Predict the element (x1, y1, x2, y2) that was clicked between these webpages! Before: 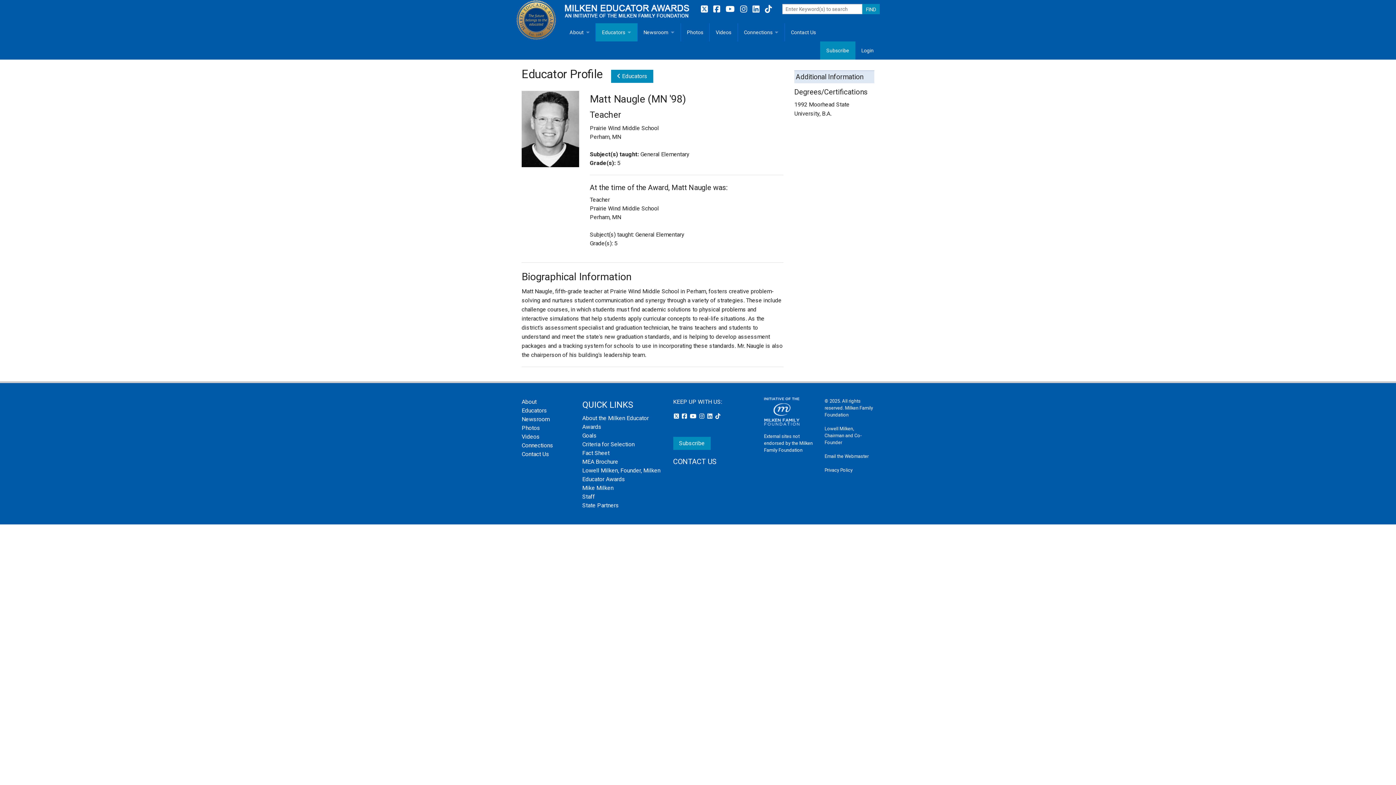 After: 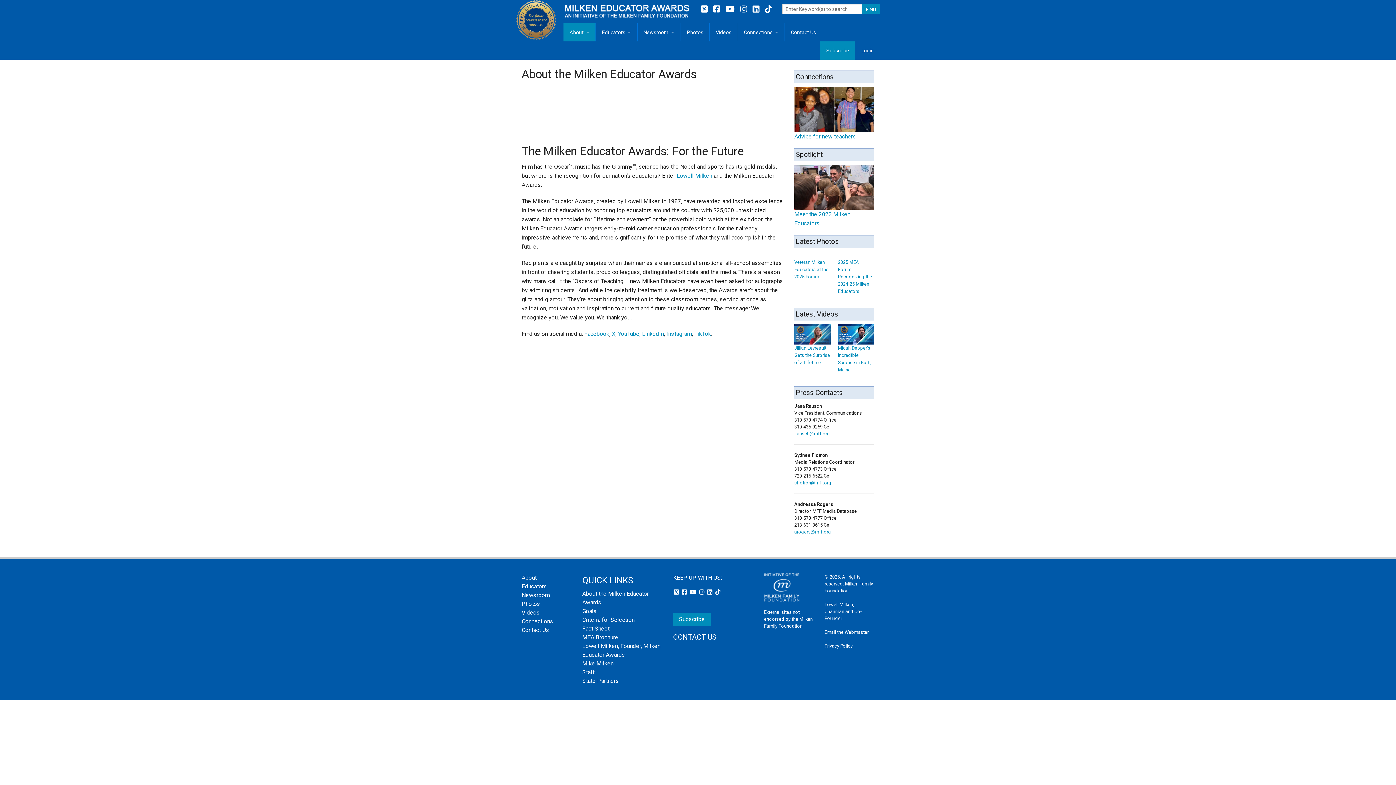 Action: bbox: (563, 23, 595, 41) label: About